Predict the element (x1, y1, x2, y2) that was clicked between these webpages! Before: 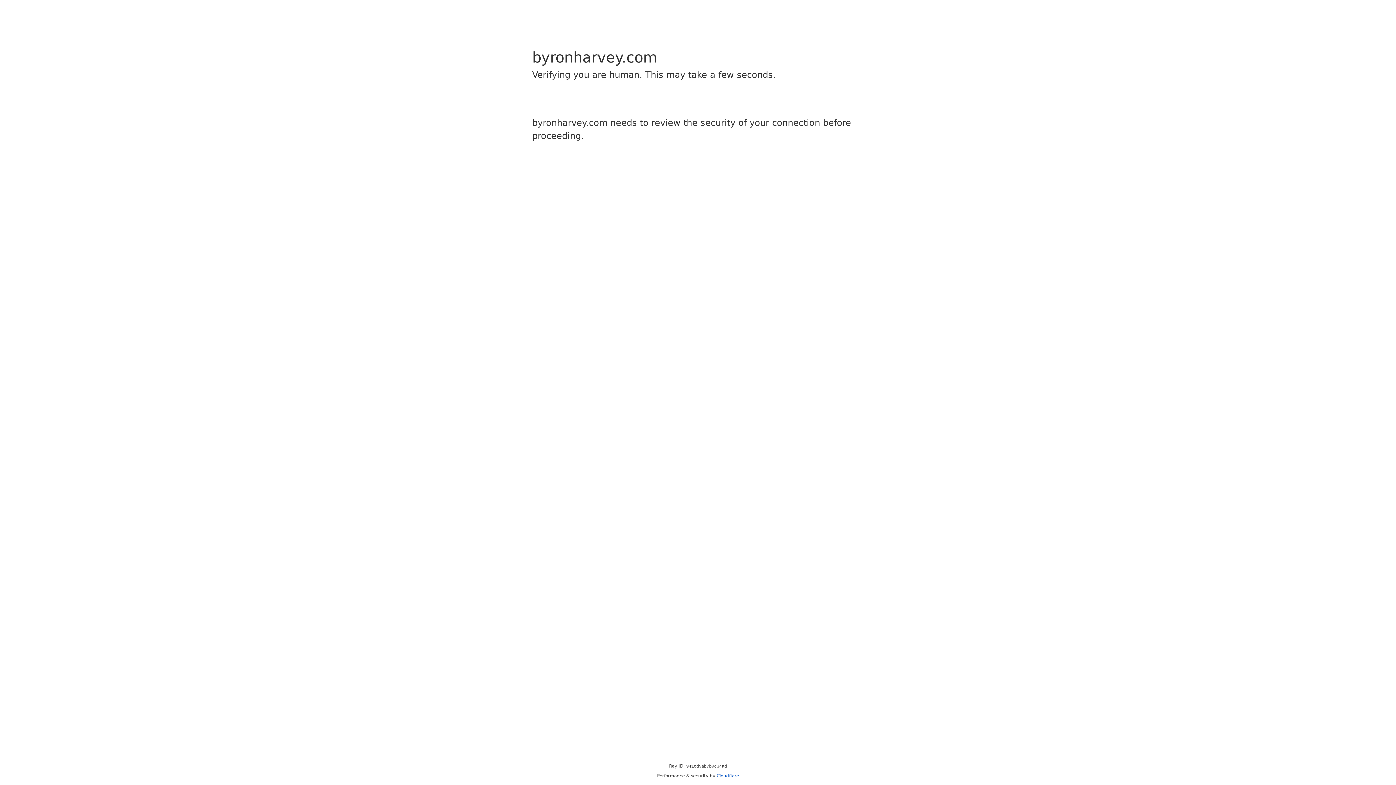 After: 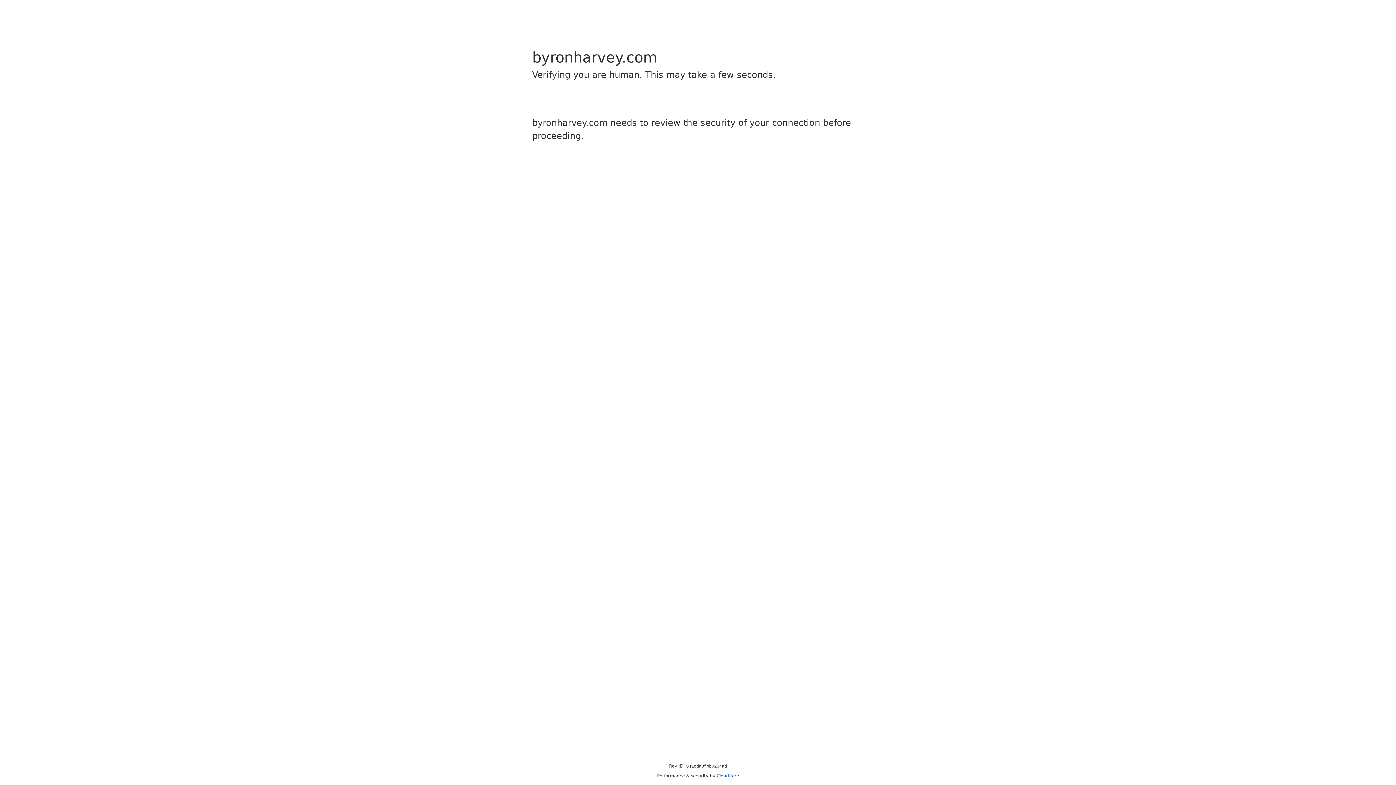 Action: bbox: (716, 773, 739, 778) label: Cloudflare